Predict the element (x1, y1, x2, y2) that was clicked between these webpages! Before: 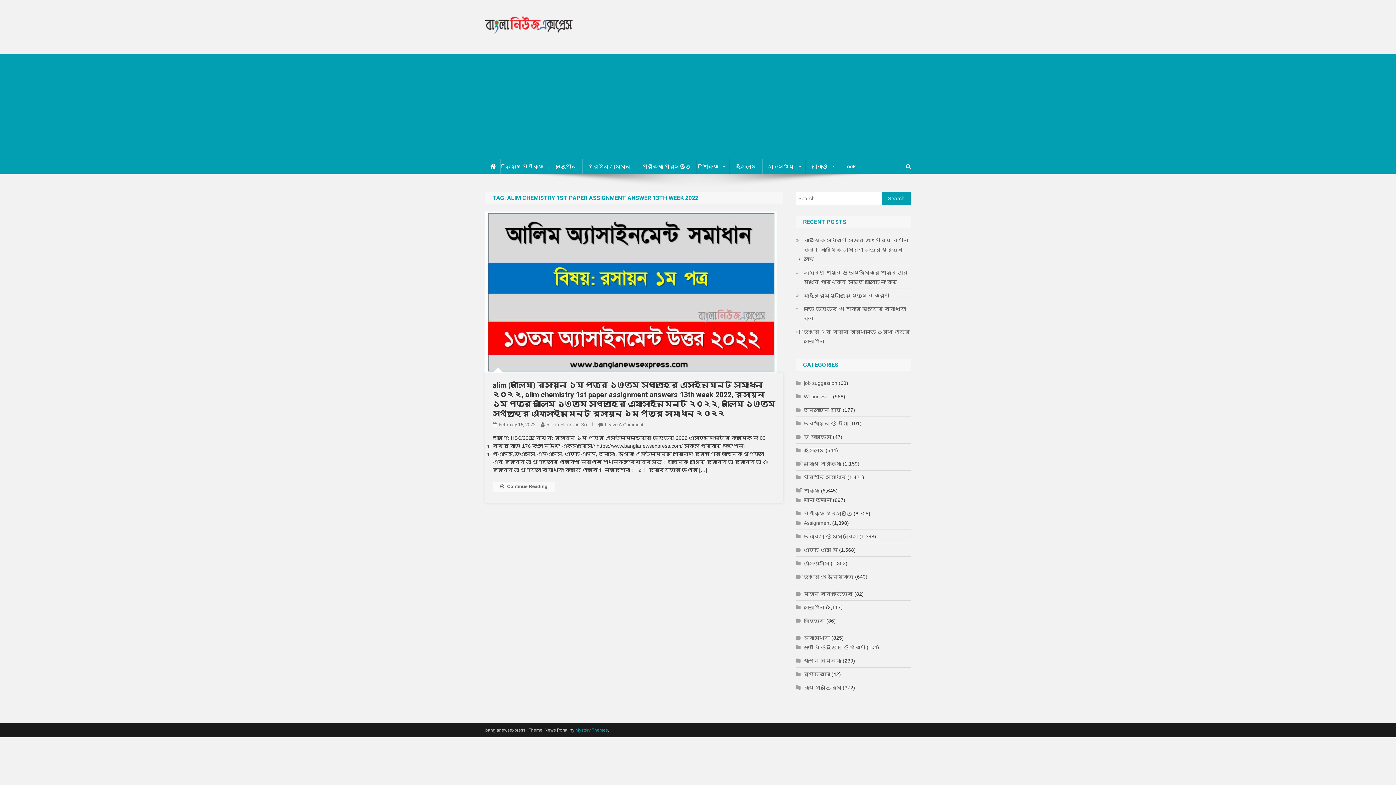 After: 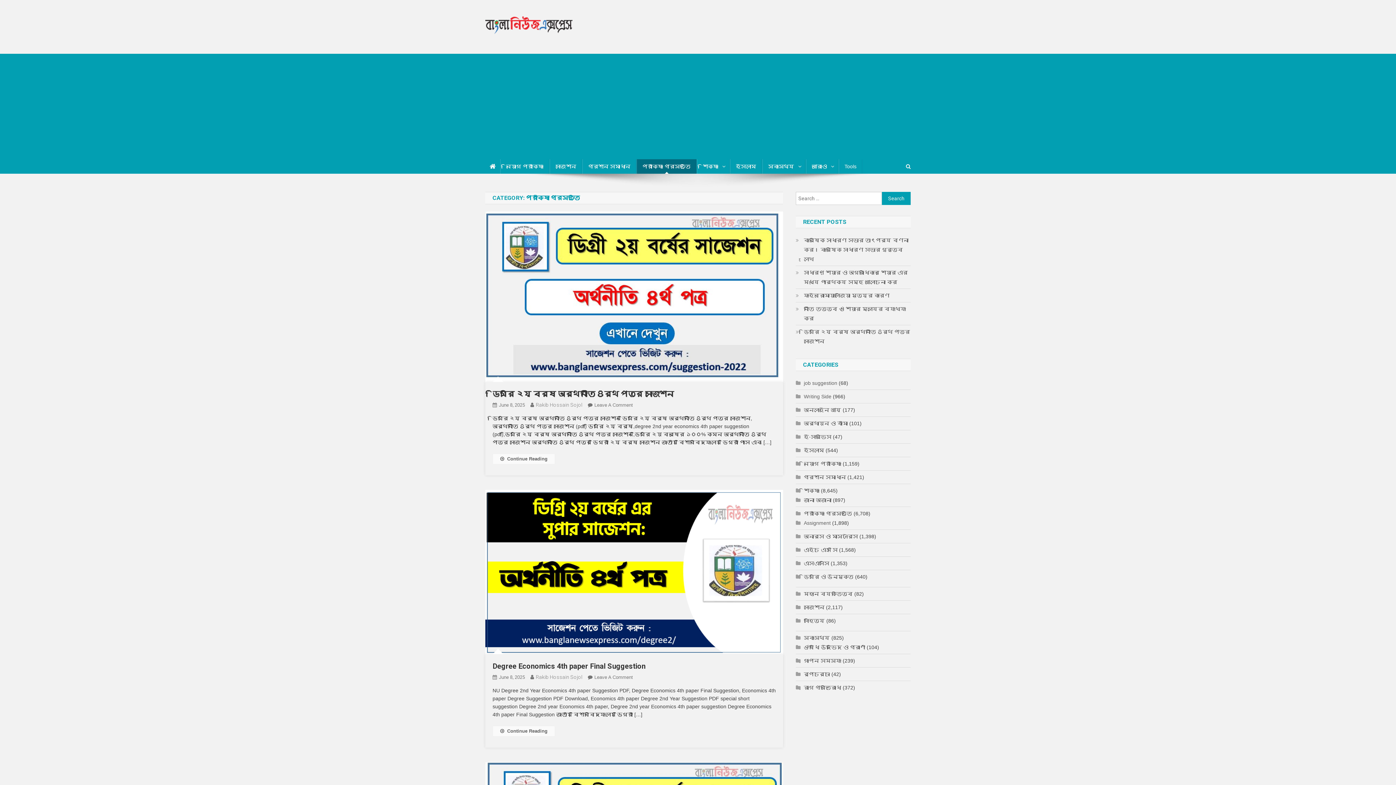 Action: label: পরীক্ষা প্রস্তুতি bbox: (796, 509, 852, 518)